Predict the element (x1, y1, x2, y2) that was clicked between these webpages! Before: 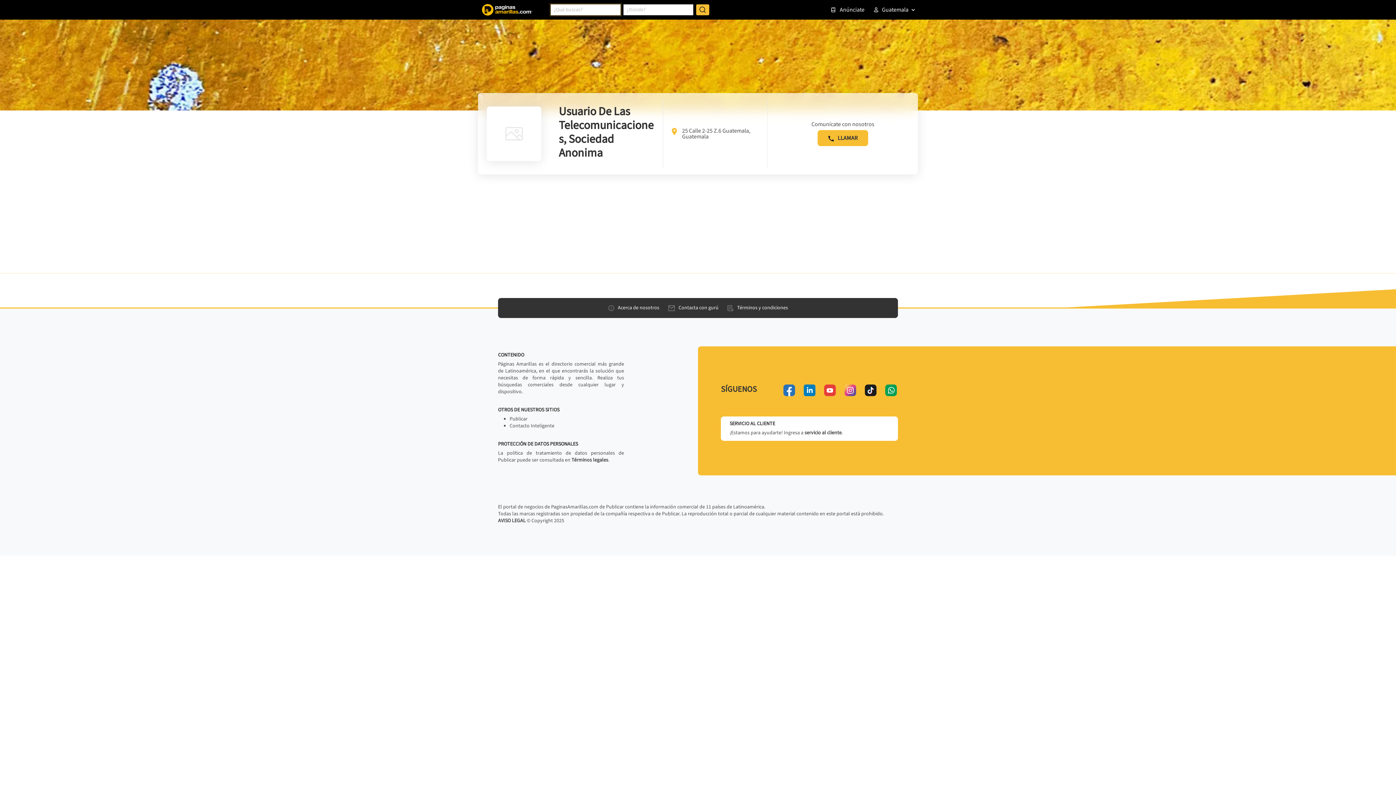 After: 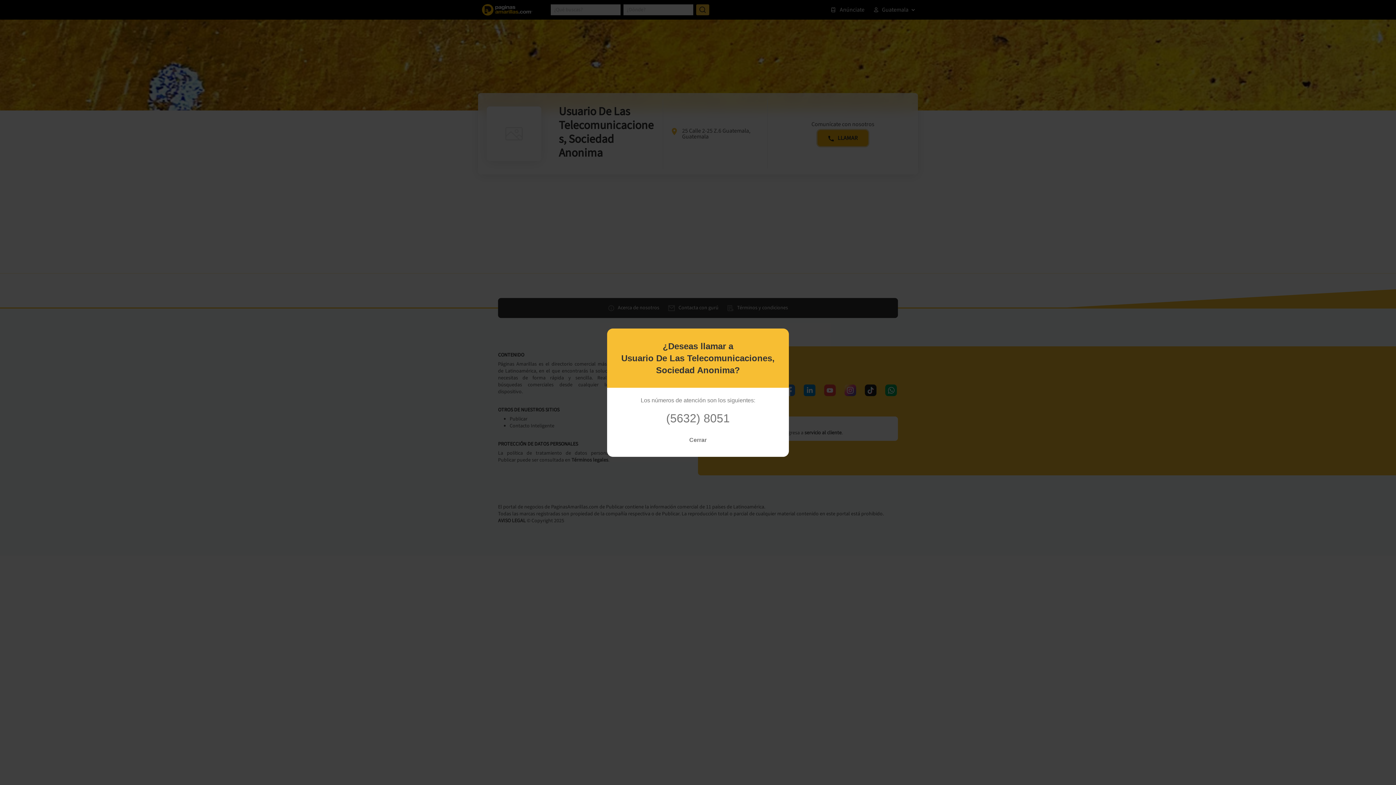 Action: bbox: (817, 130, 868, 146) label: LLAMAR